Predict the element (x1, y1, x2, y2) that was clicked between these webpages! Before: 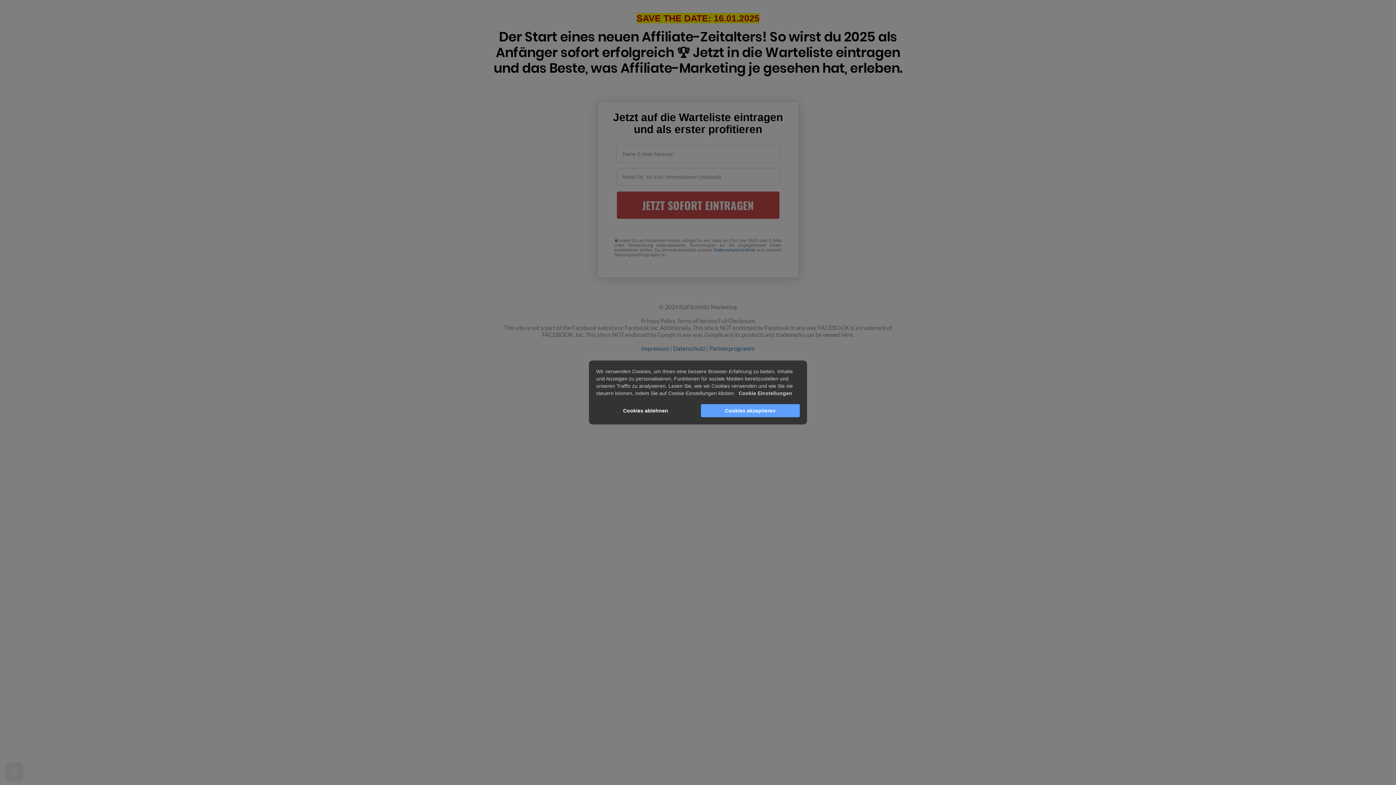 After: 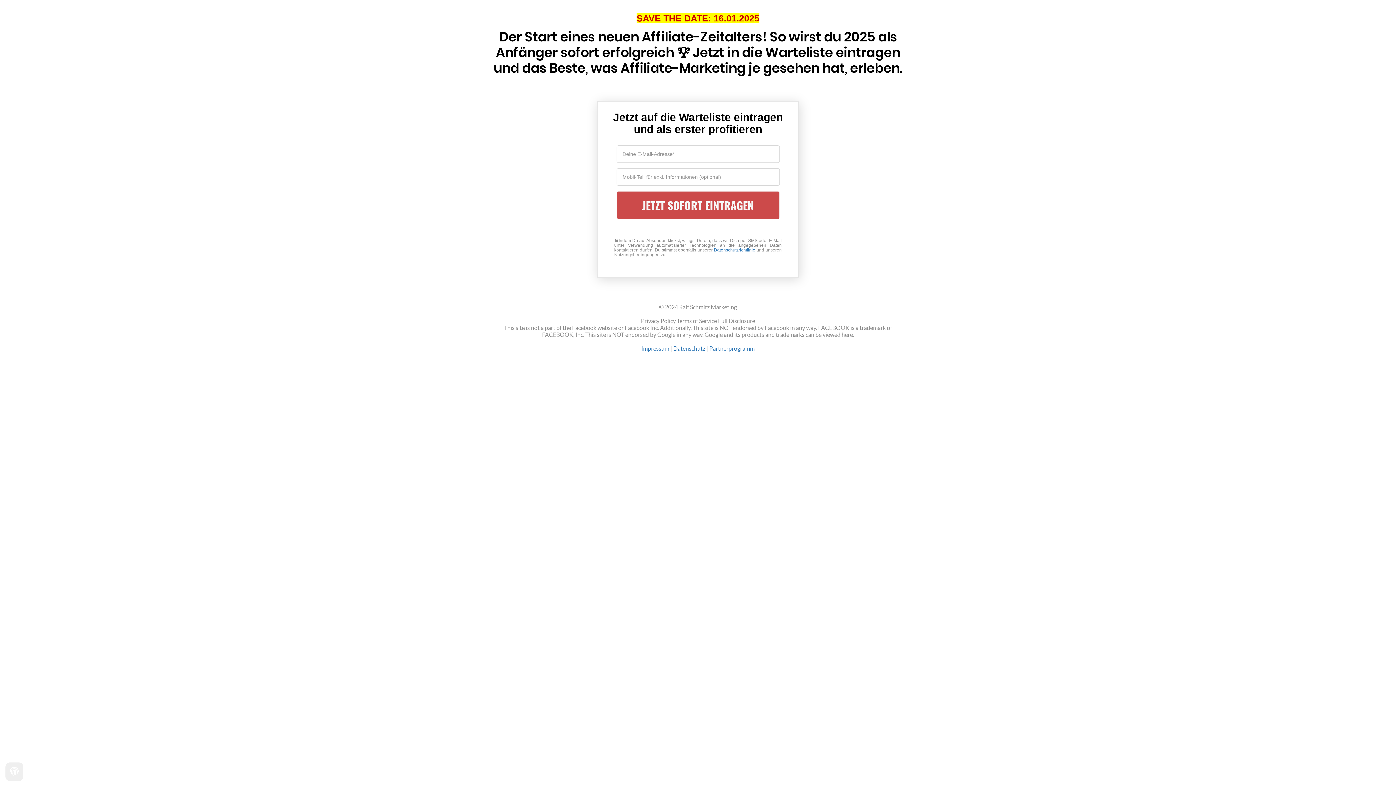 Action: bbox: (701, 404, 800, 417) label: Cookies akzeptieren